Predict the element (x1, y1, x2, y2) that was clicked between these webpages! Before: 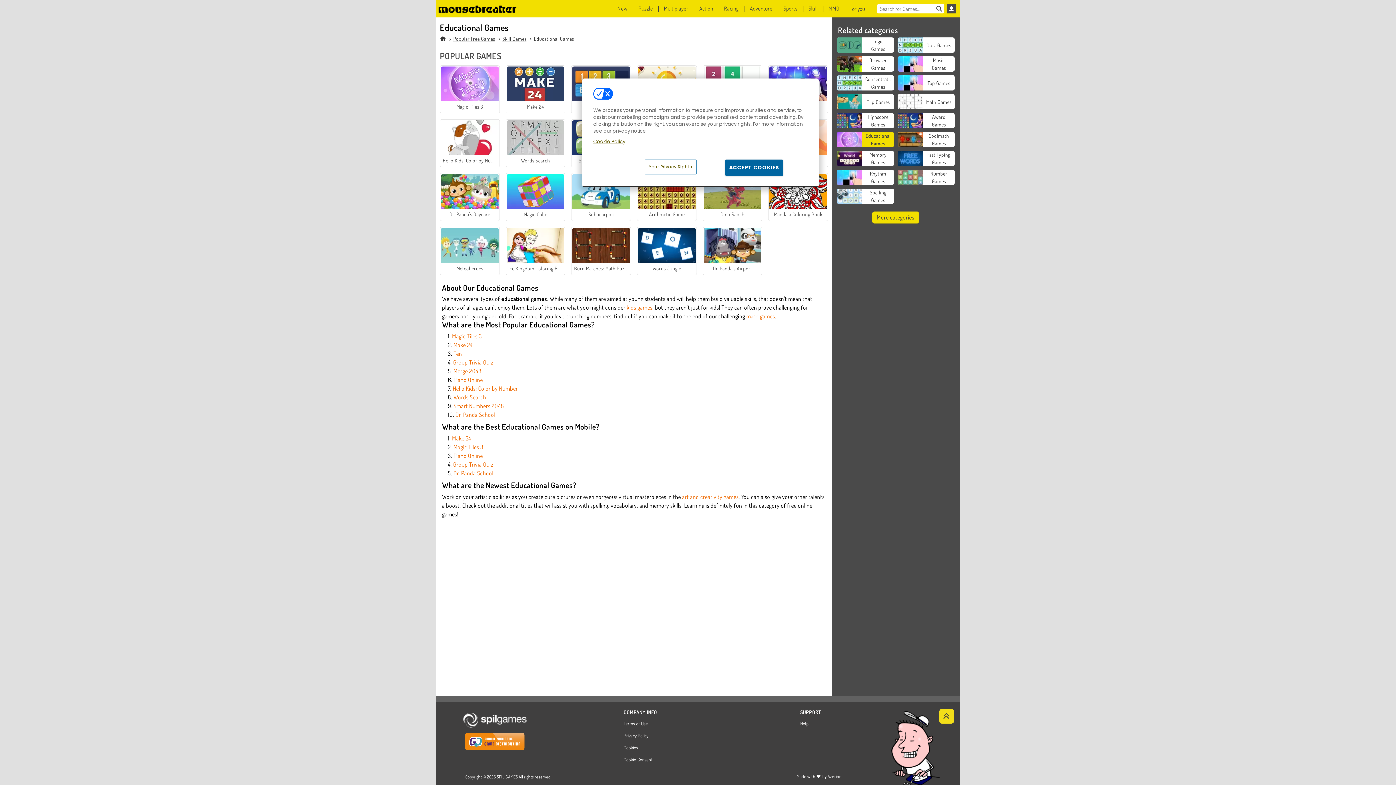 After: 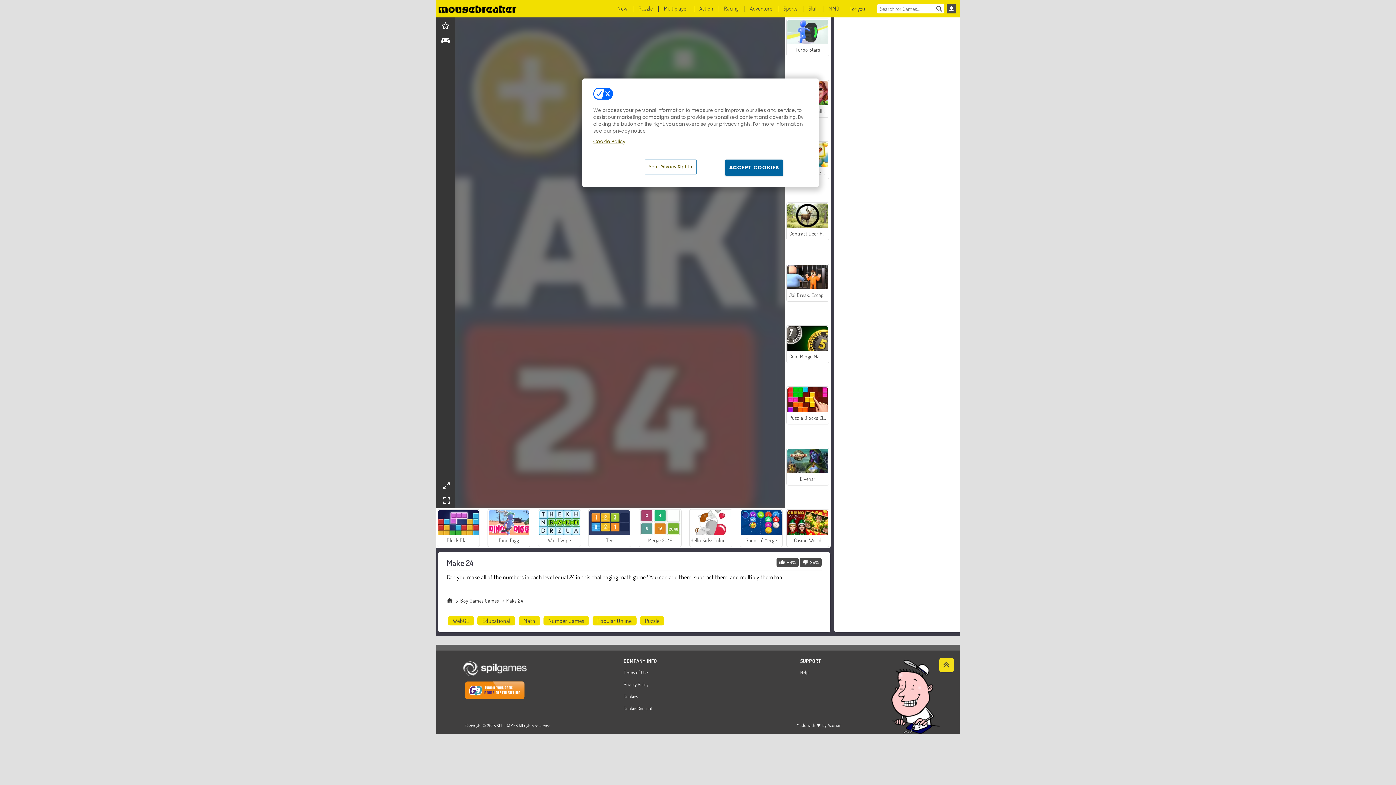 Action: label: Make 24 bbox: (452, 434, 471, 442)